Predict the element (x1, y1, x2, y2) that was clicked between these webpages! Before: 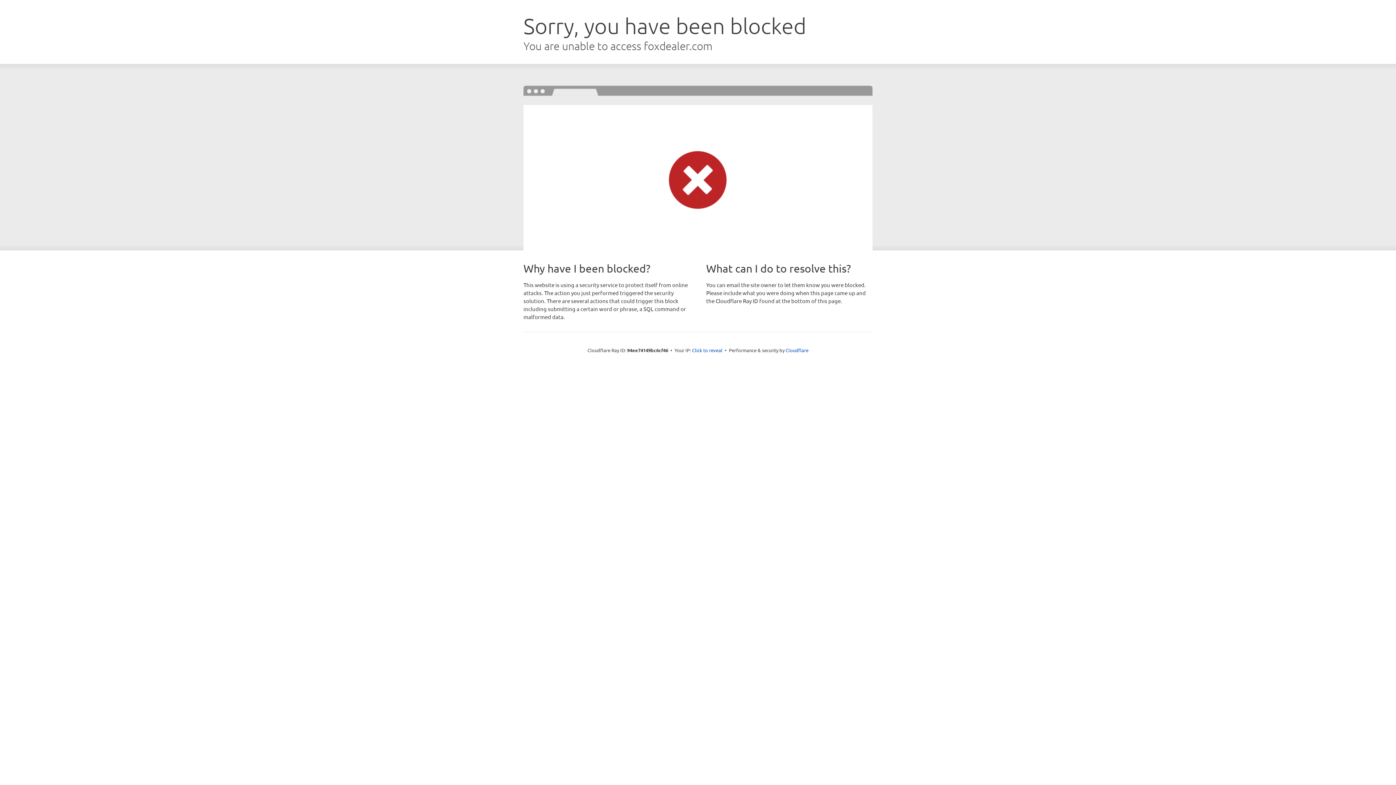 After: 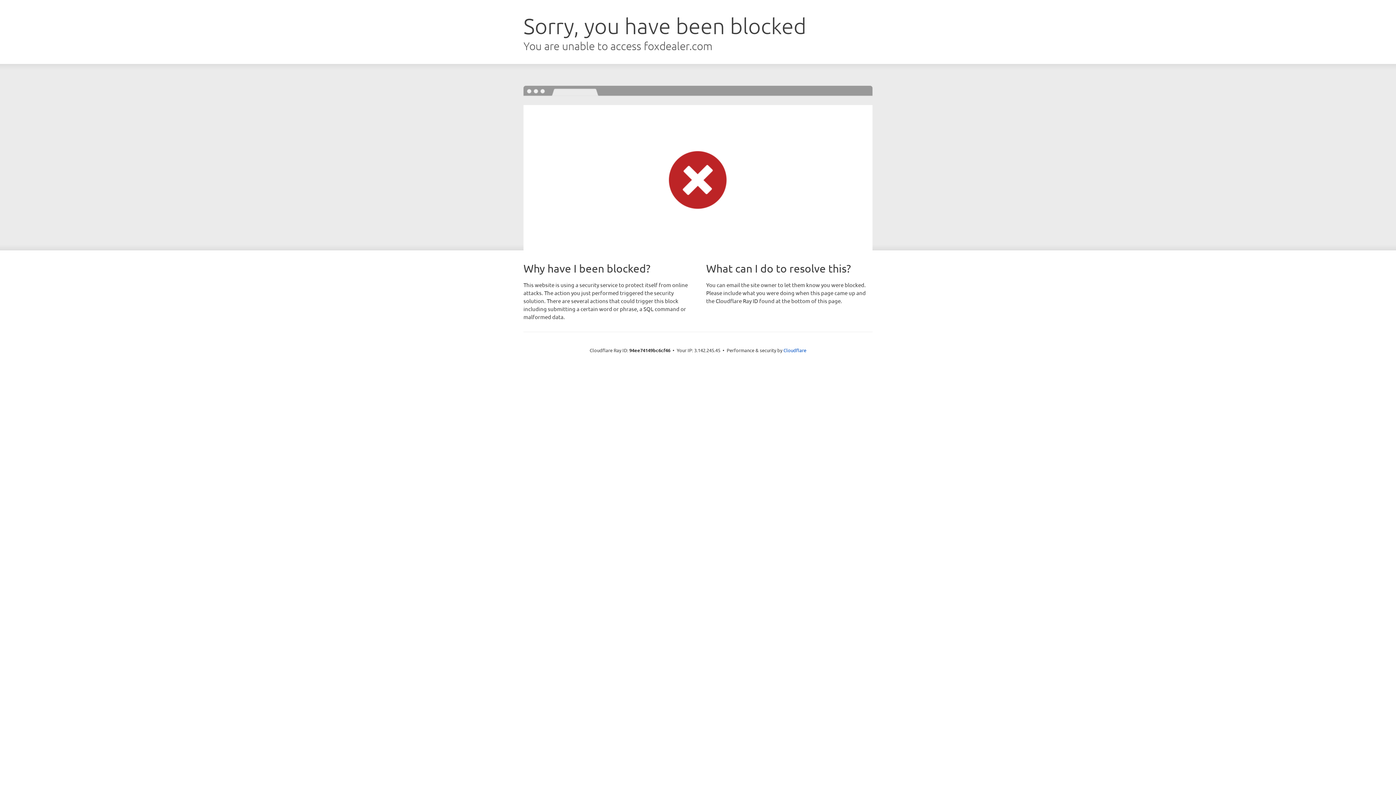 Action: bbox: (692, 346, 722, 353) label: Click to reveal